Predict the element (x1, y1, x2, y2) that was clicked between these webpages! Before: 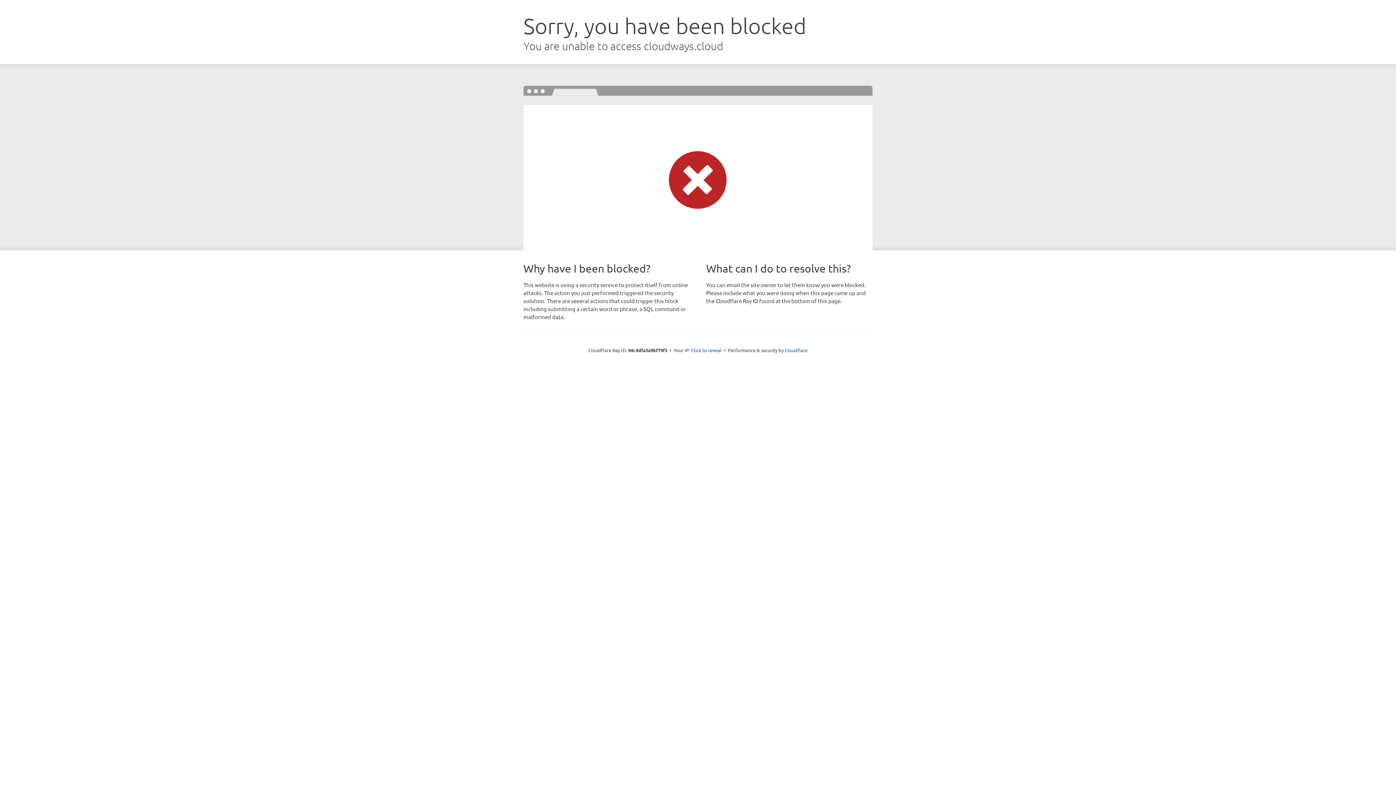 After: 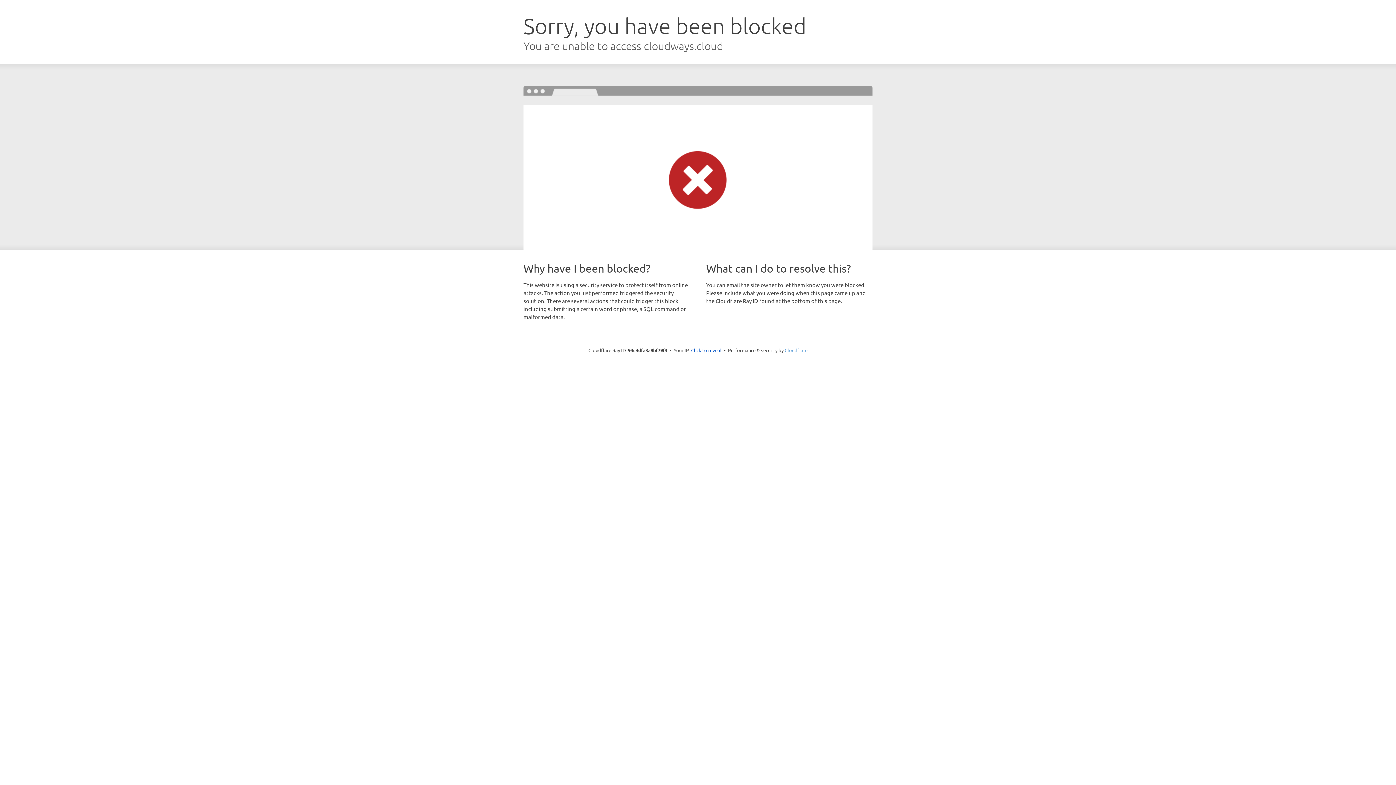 Action: label: Cloudflare bbox: (784, 347, 807, 353)